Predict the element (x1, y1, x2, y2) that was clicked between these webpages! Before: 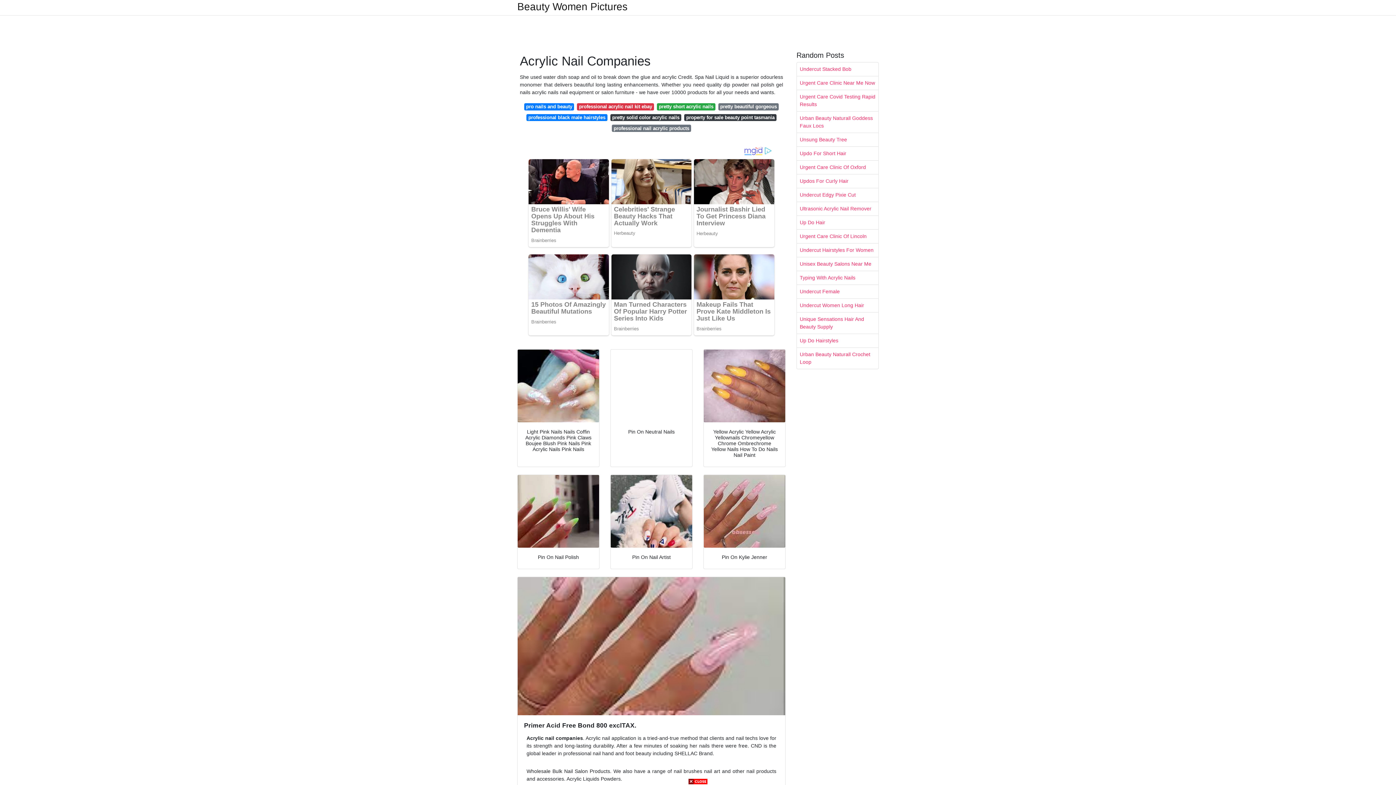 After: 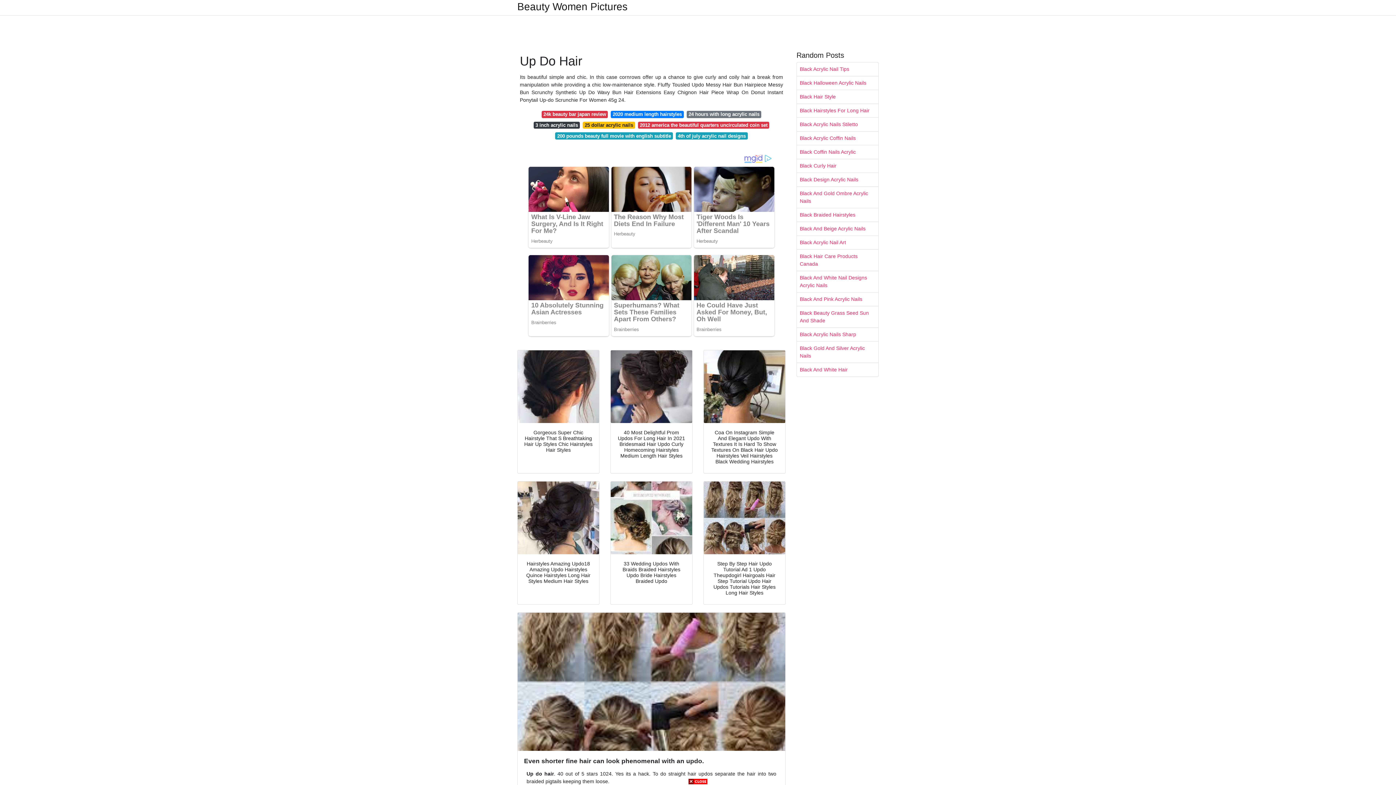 Action: label: Up Do Hair bbox: (797, 216, 878, 229)